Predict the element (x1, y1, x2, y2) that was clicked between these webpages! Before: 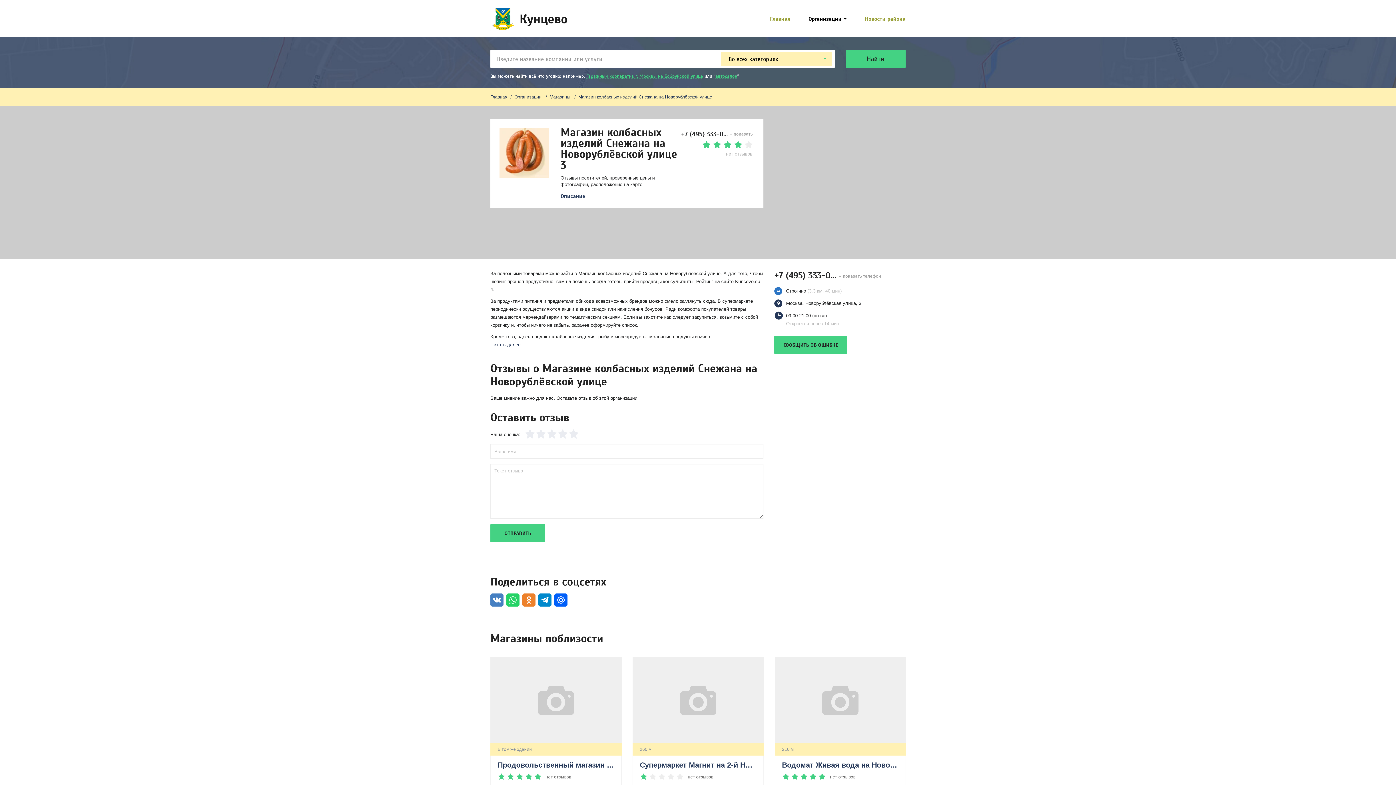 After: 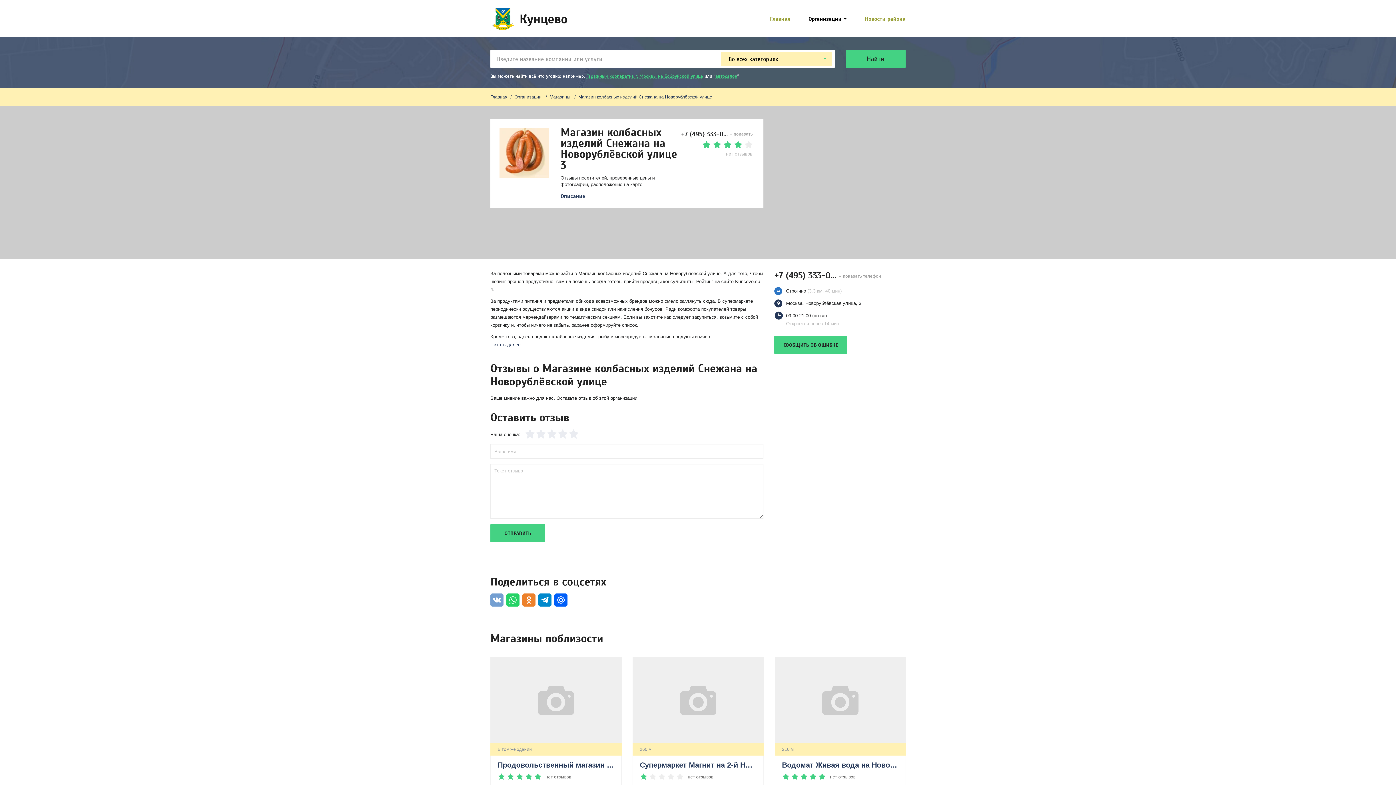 Action: bbox: (490, 593, 503, 606)